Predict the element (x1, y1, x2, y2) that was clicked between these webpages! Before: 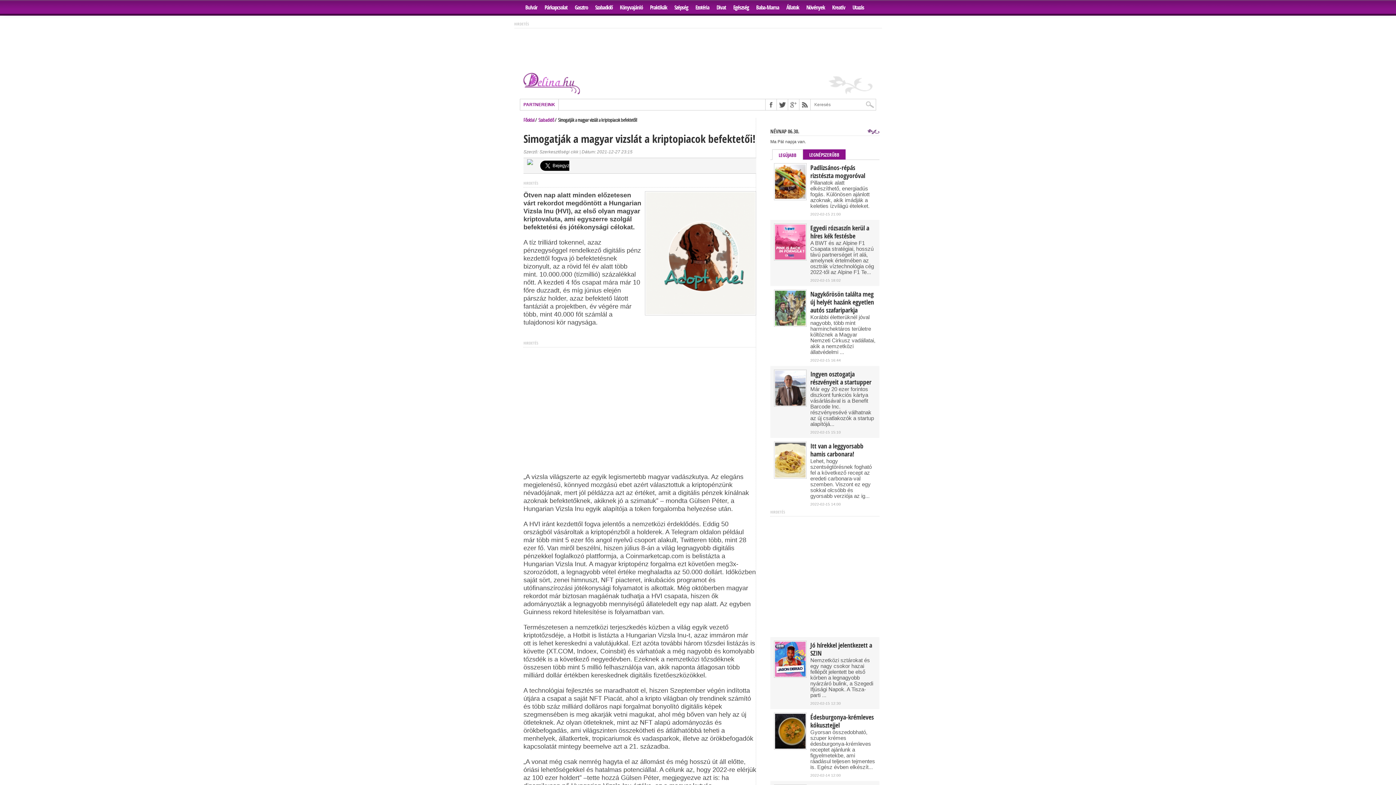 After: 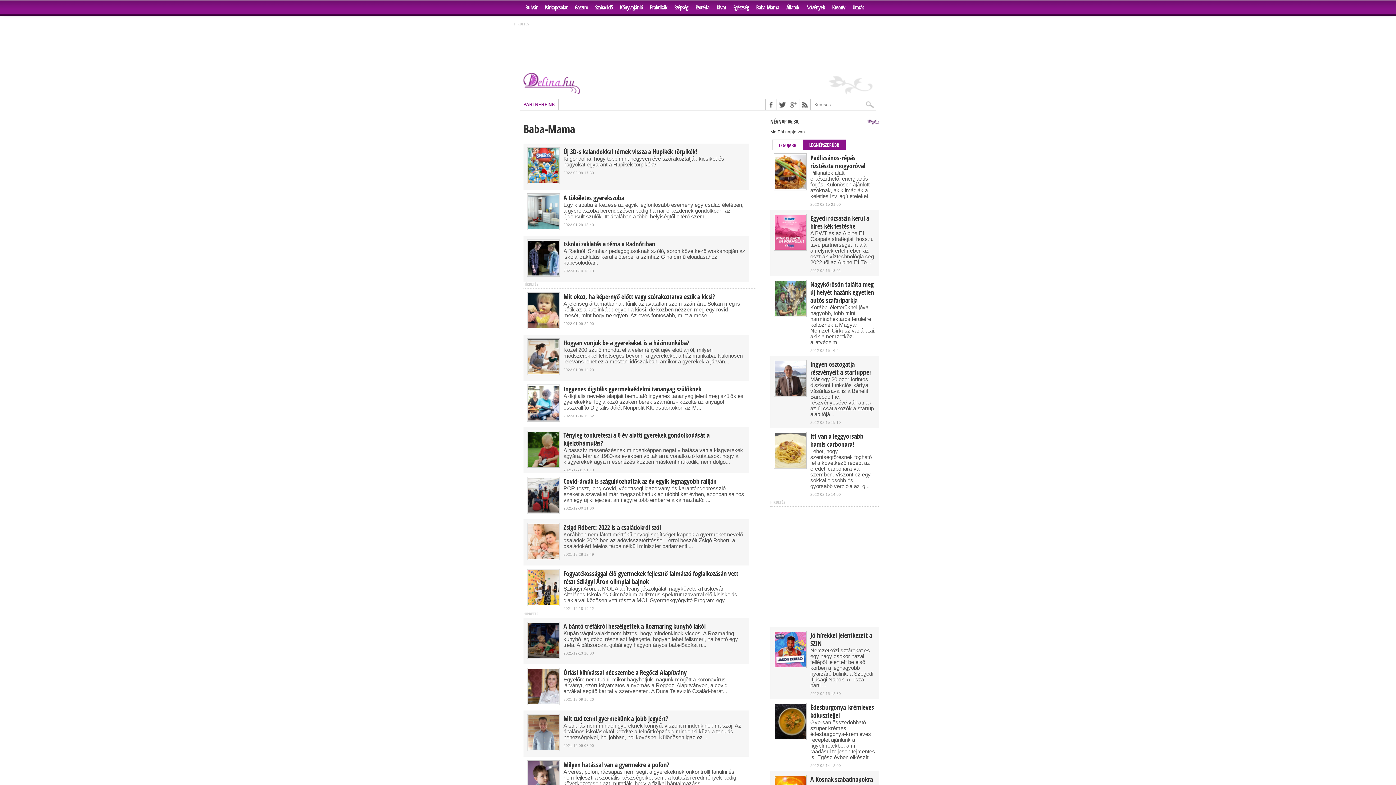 Action: label: Baba-Mama bbox: (752, 0, 782, 13)